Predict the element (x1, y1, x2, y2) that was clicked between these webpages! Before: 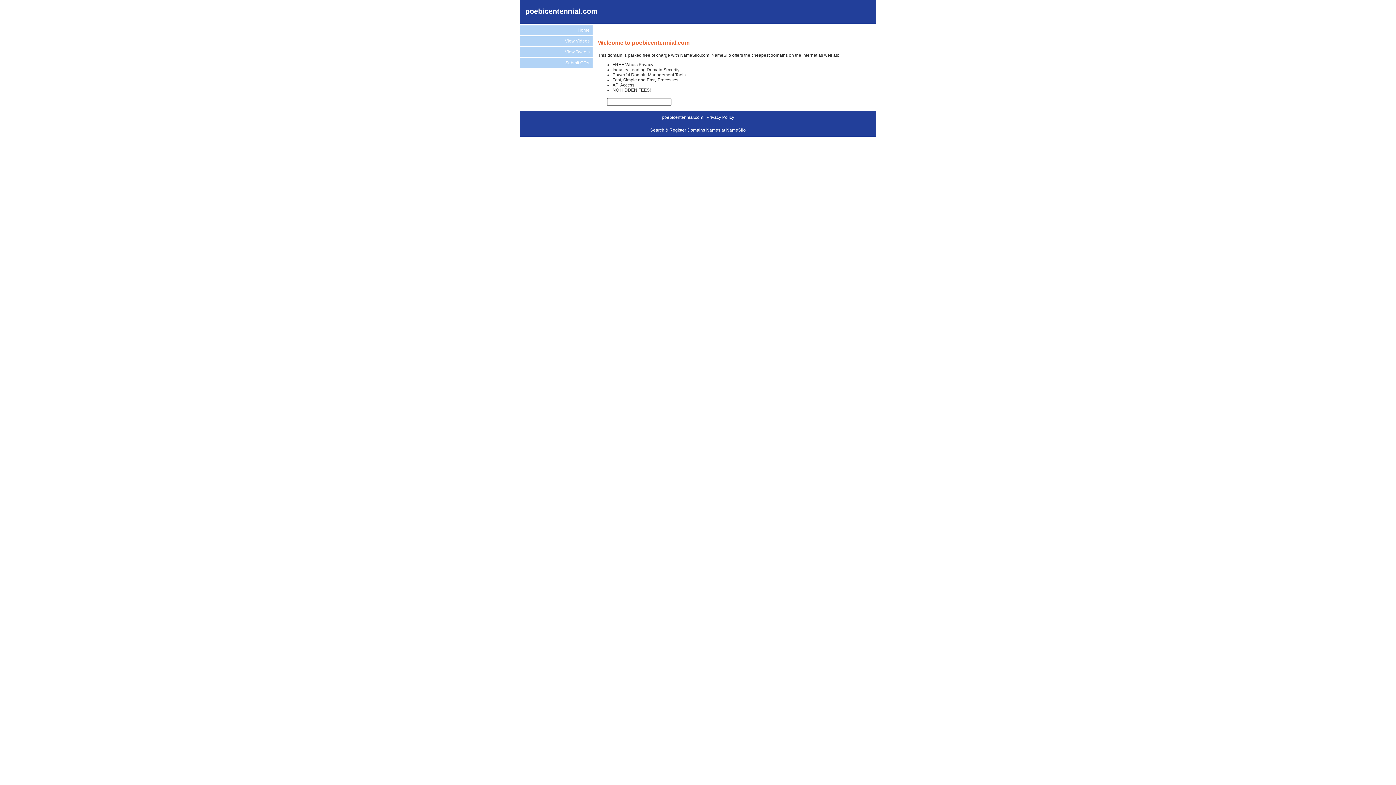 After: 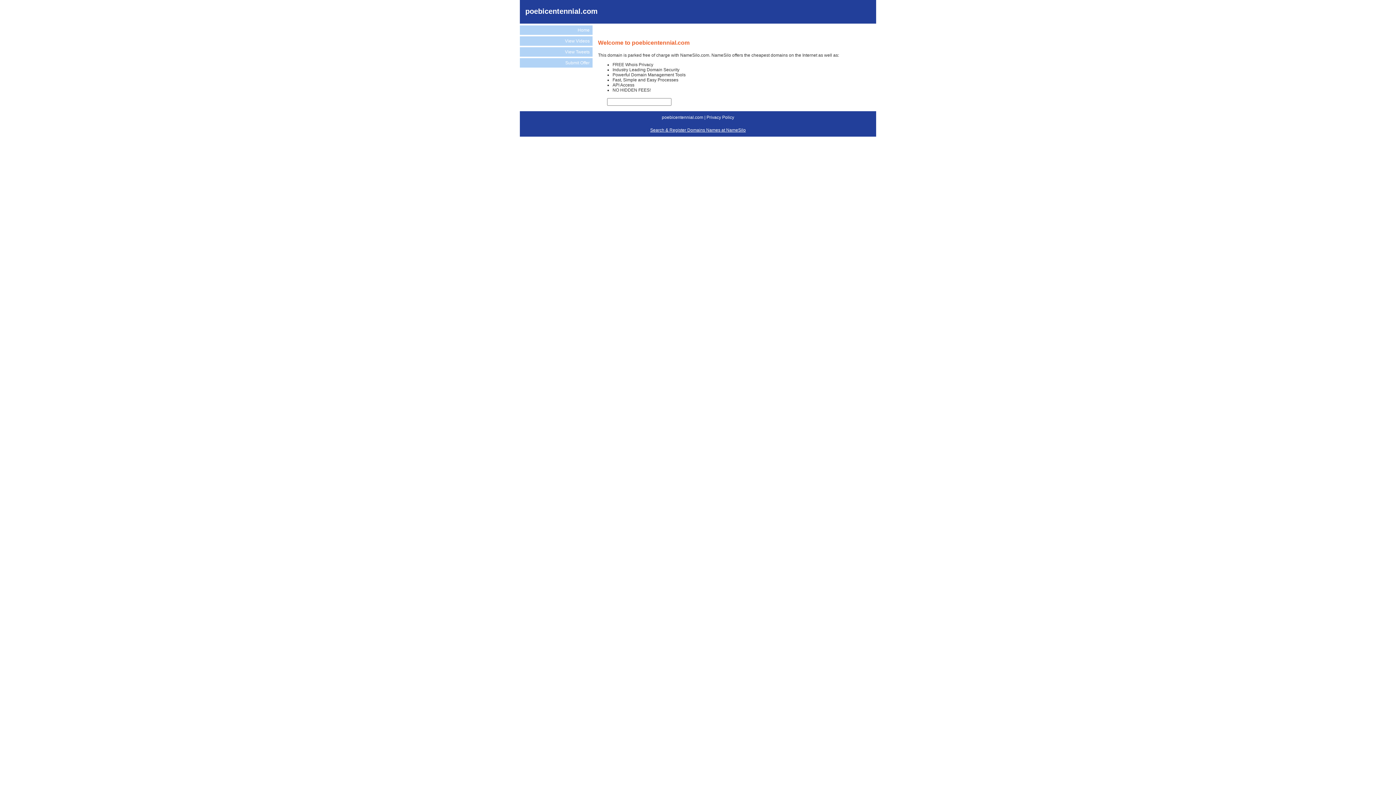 Action: label: Search & Register Domains Names at NameSilo bbox: (650, 127, 746, 132)